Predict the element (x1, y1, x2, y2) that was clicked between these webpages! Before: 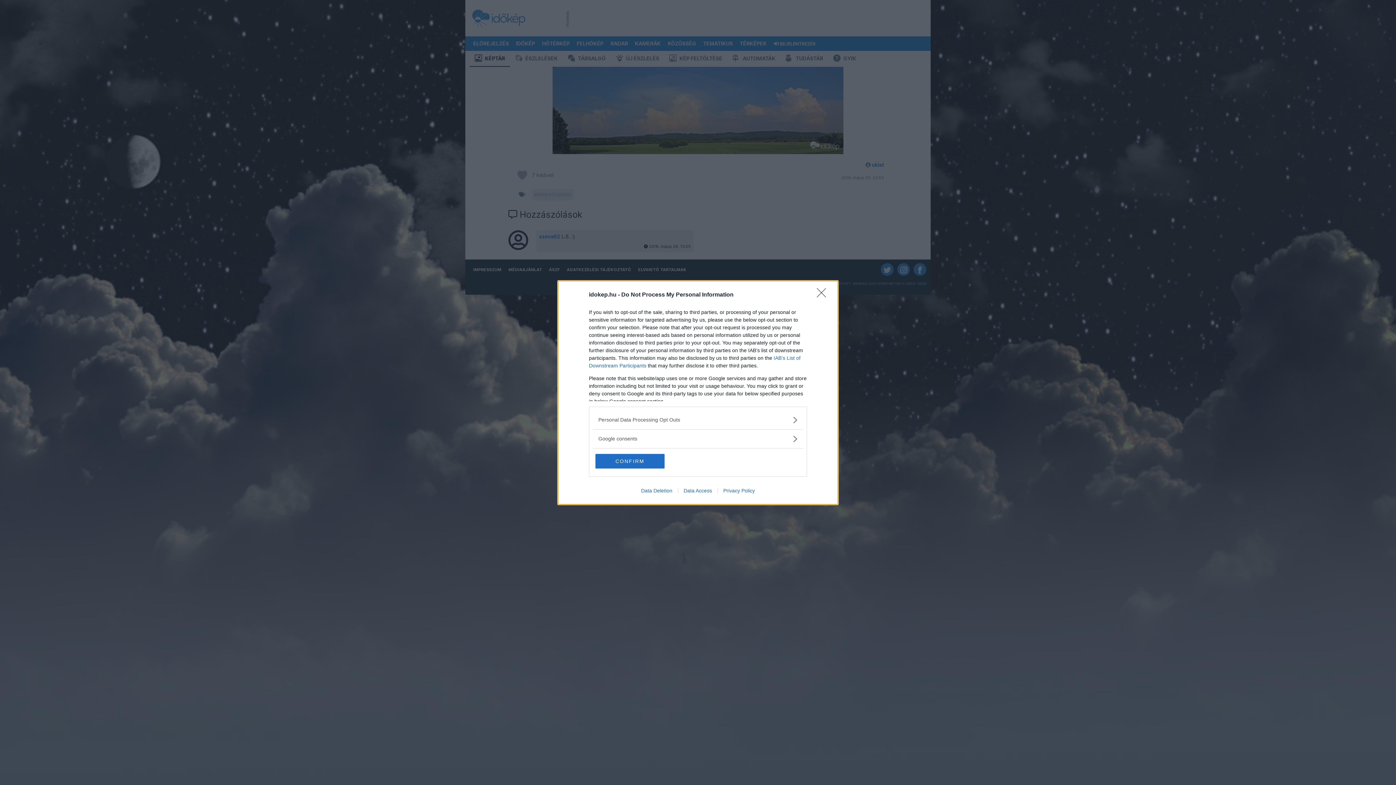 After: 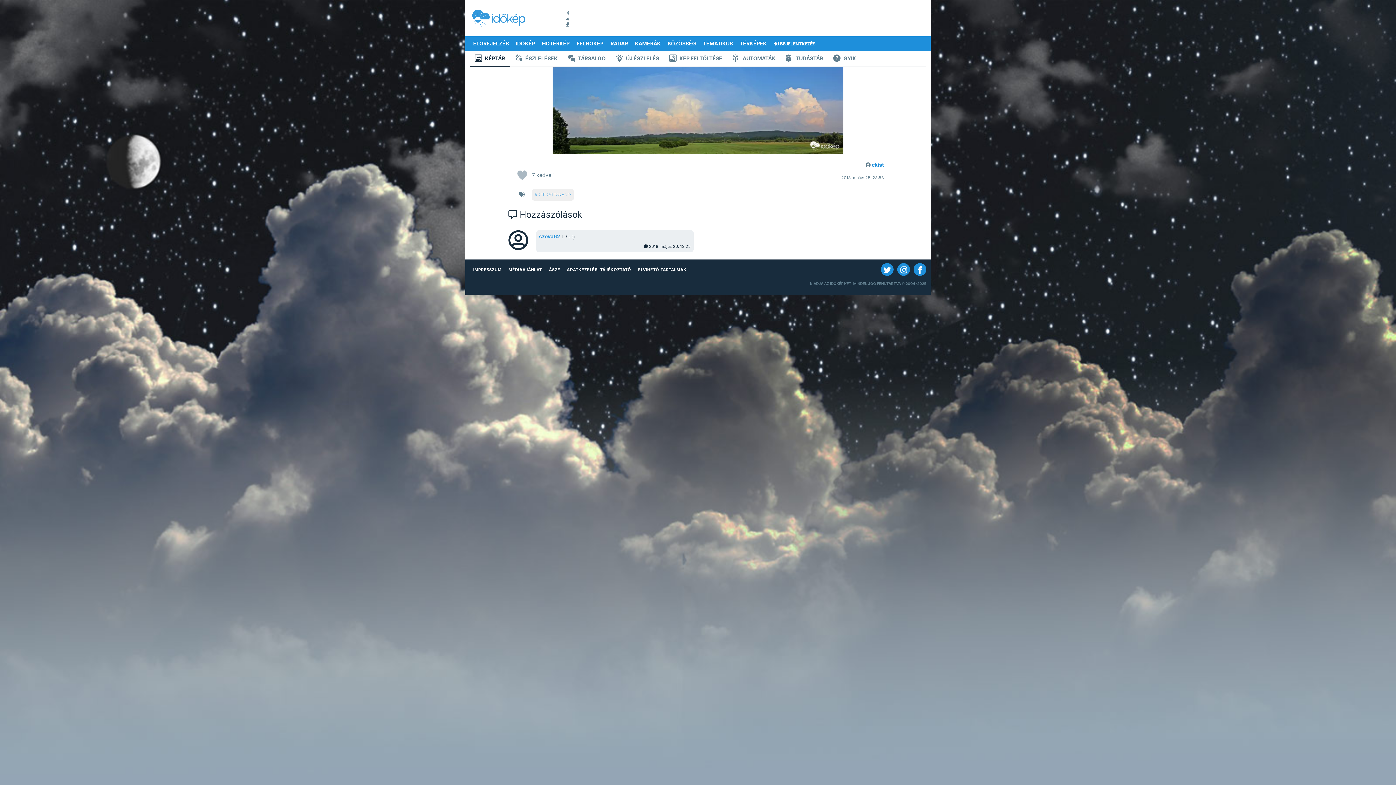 Action: label: Close bbox: (817, 288, 830, 302)